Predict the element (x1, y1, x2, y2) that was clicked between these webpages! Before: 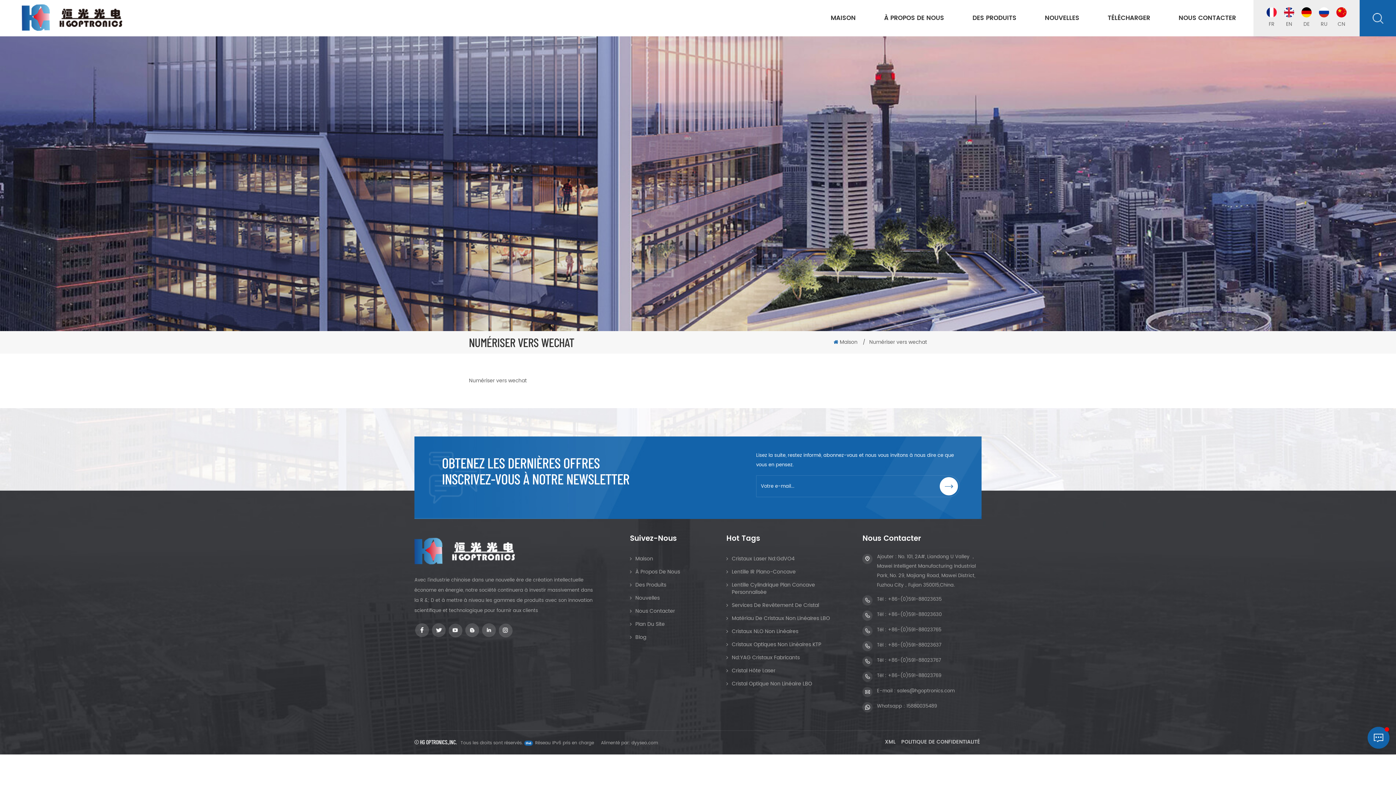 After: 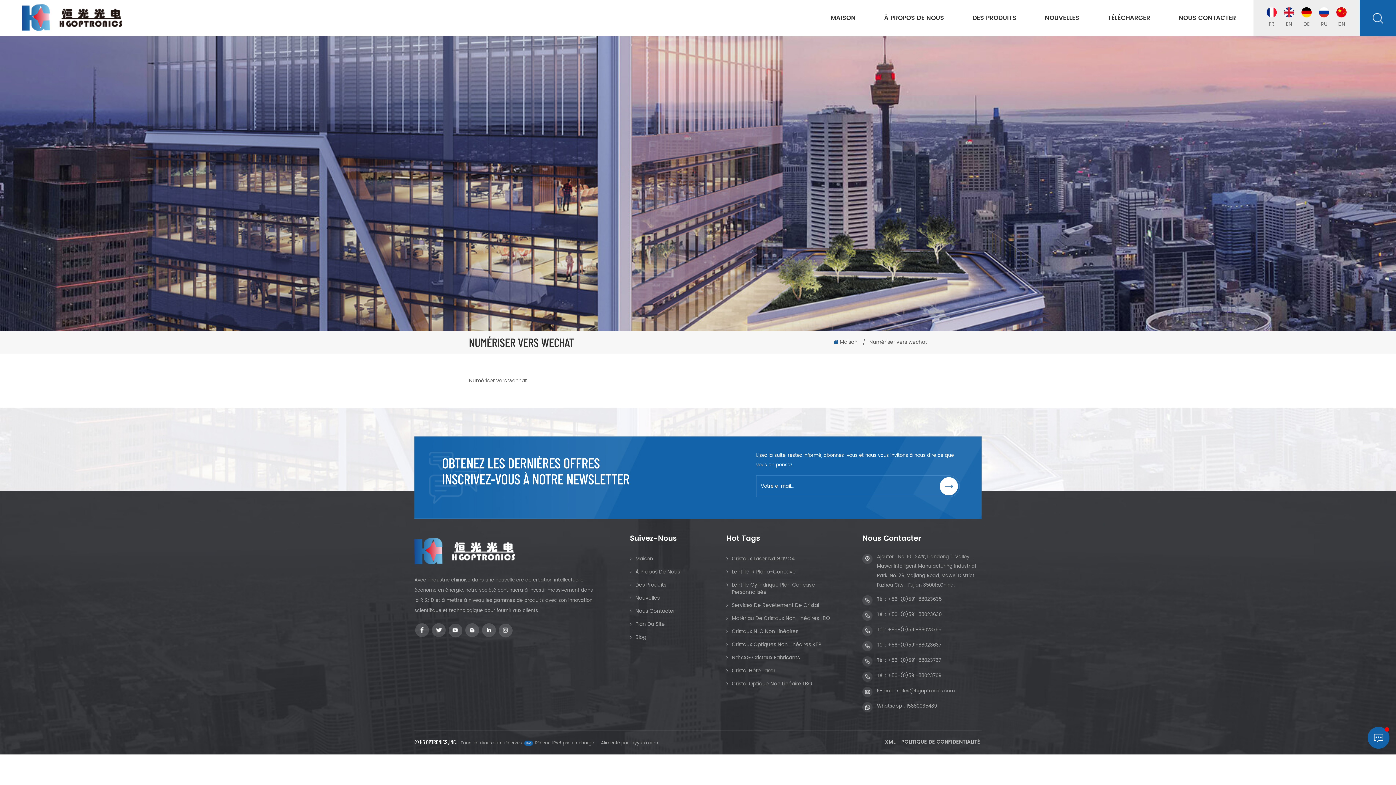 Action: bbox: (465, 623, 479, 637)